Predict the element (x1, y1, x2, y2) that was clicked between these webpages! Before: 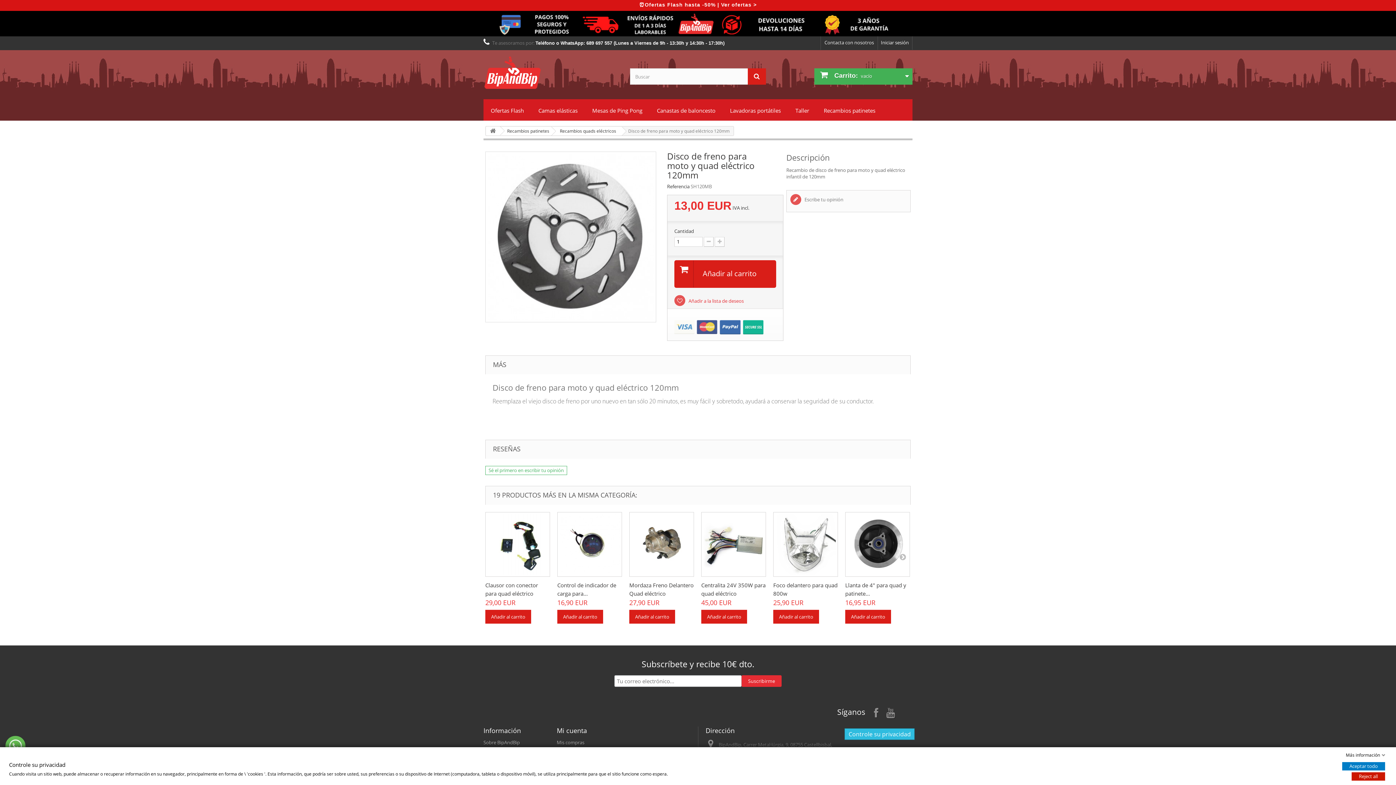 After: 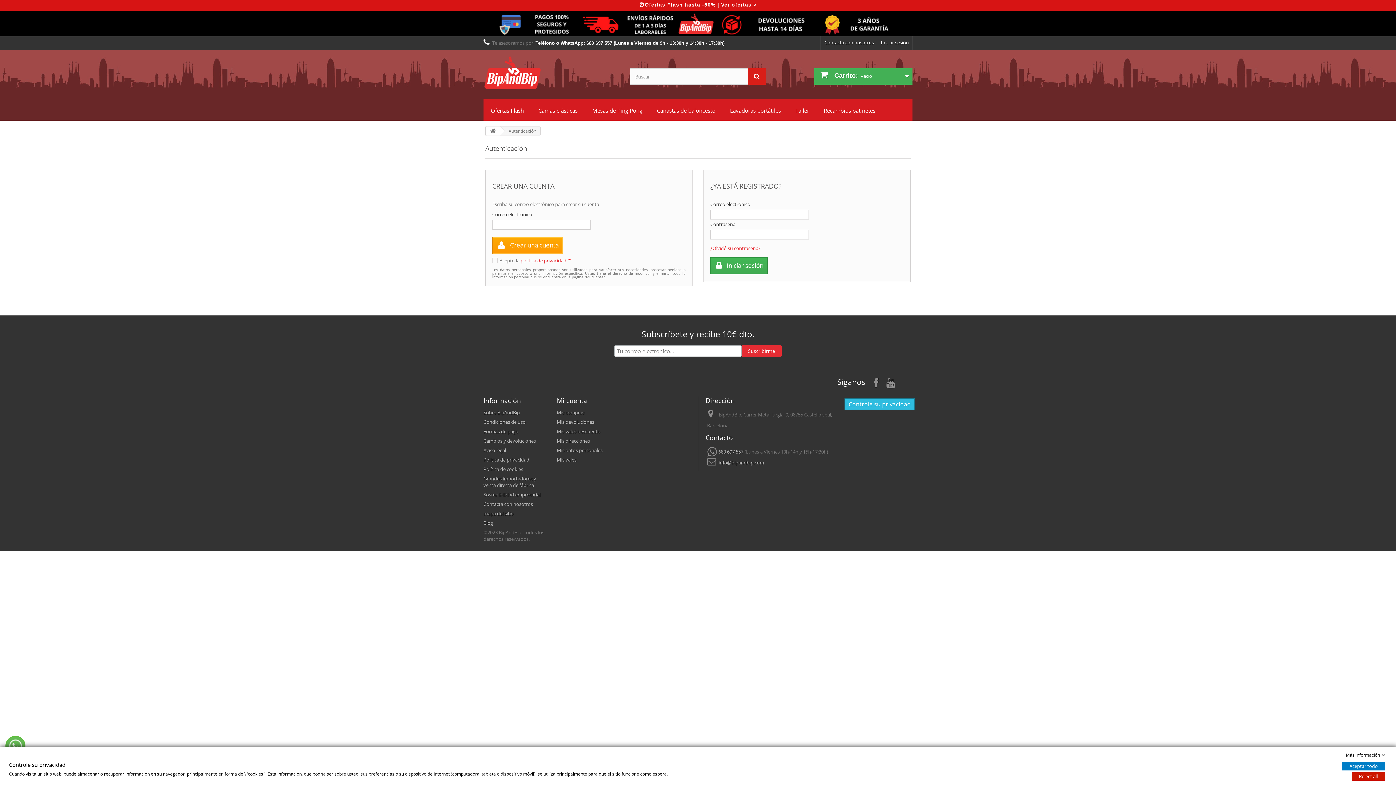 Action: bbox: (556, 726, 587, 735) label: Mi cuenta